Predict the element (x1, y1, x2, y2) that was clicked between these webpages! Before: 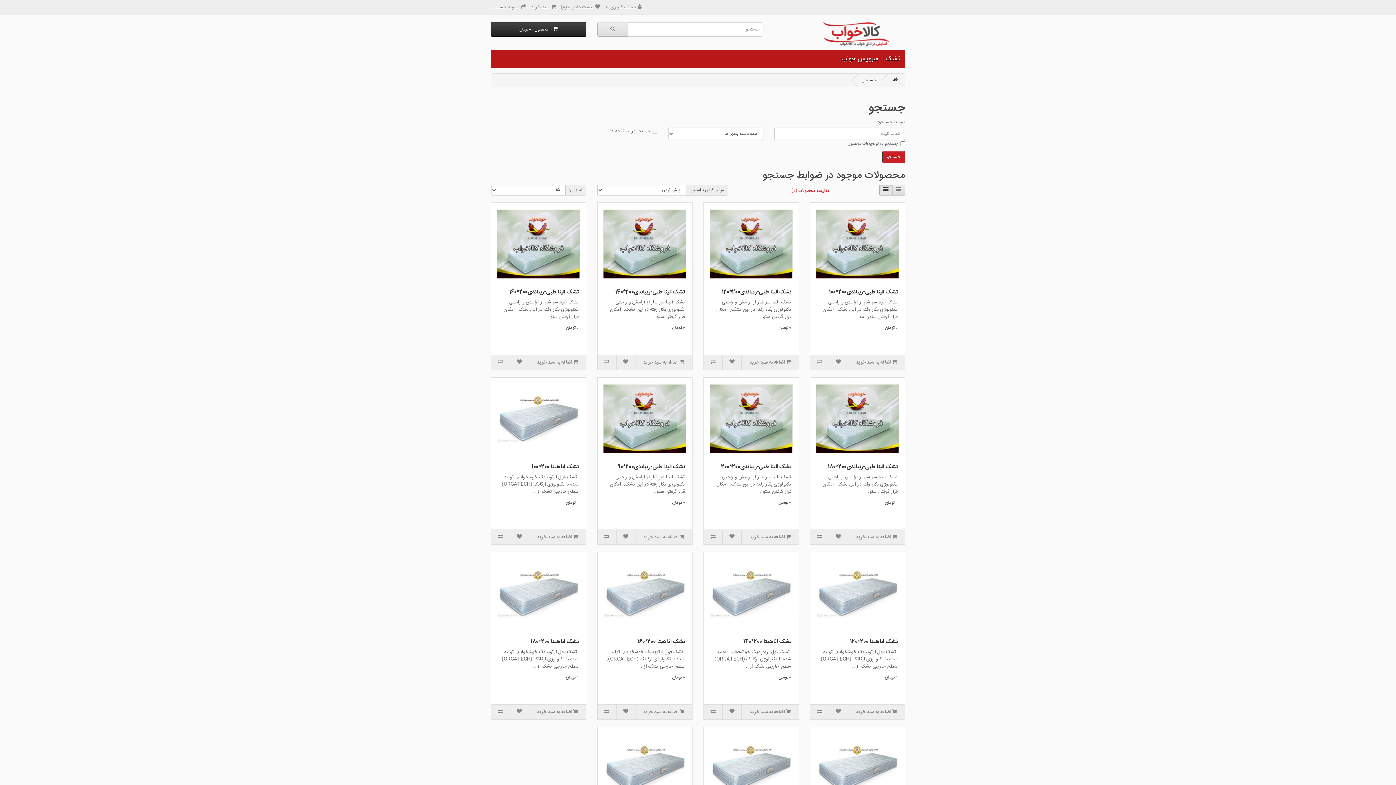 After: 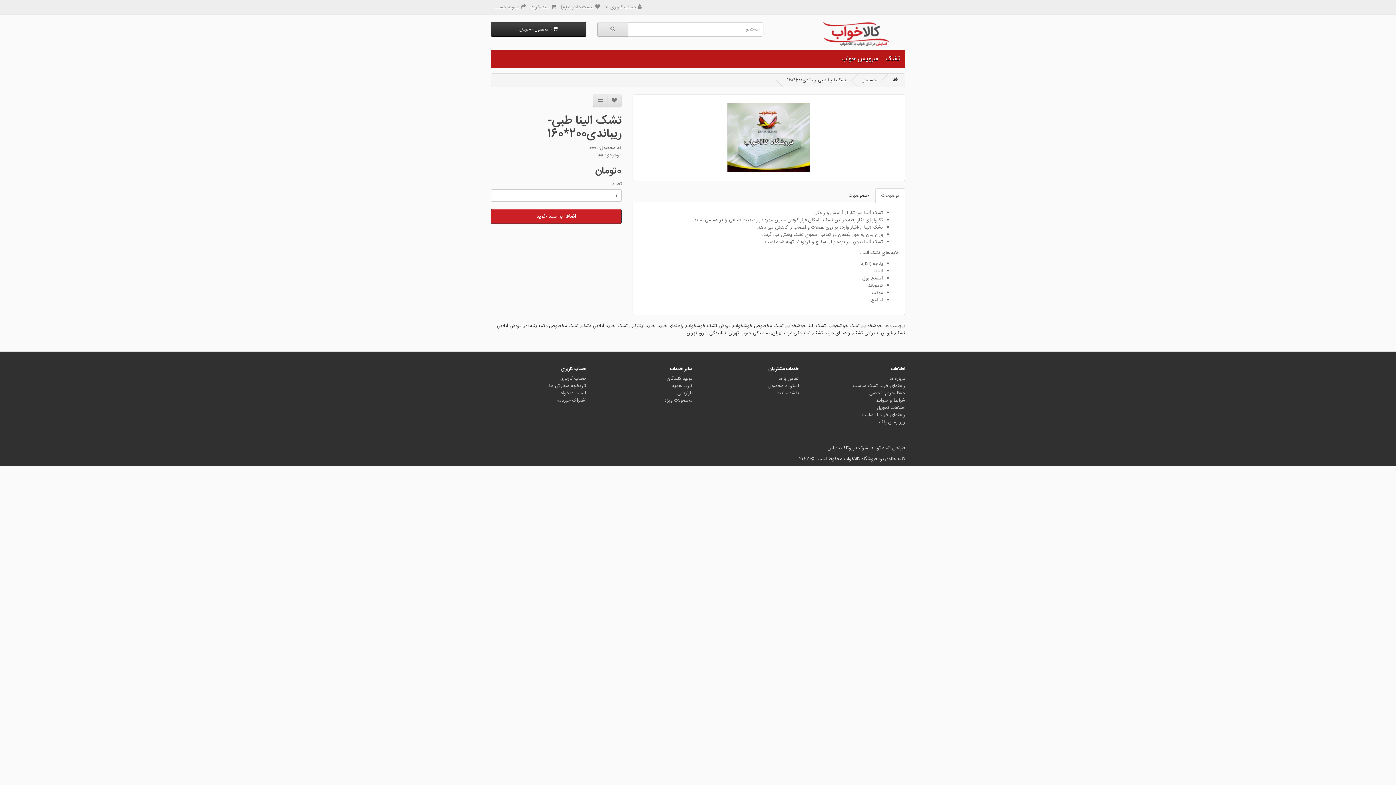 Action: label: تشک الینا طبی-ریباندی200*160 bbox: (509, 287, 578, 296)